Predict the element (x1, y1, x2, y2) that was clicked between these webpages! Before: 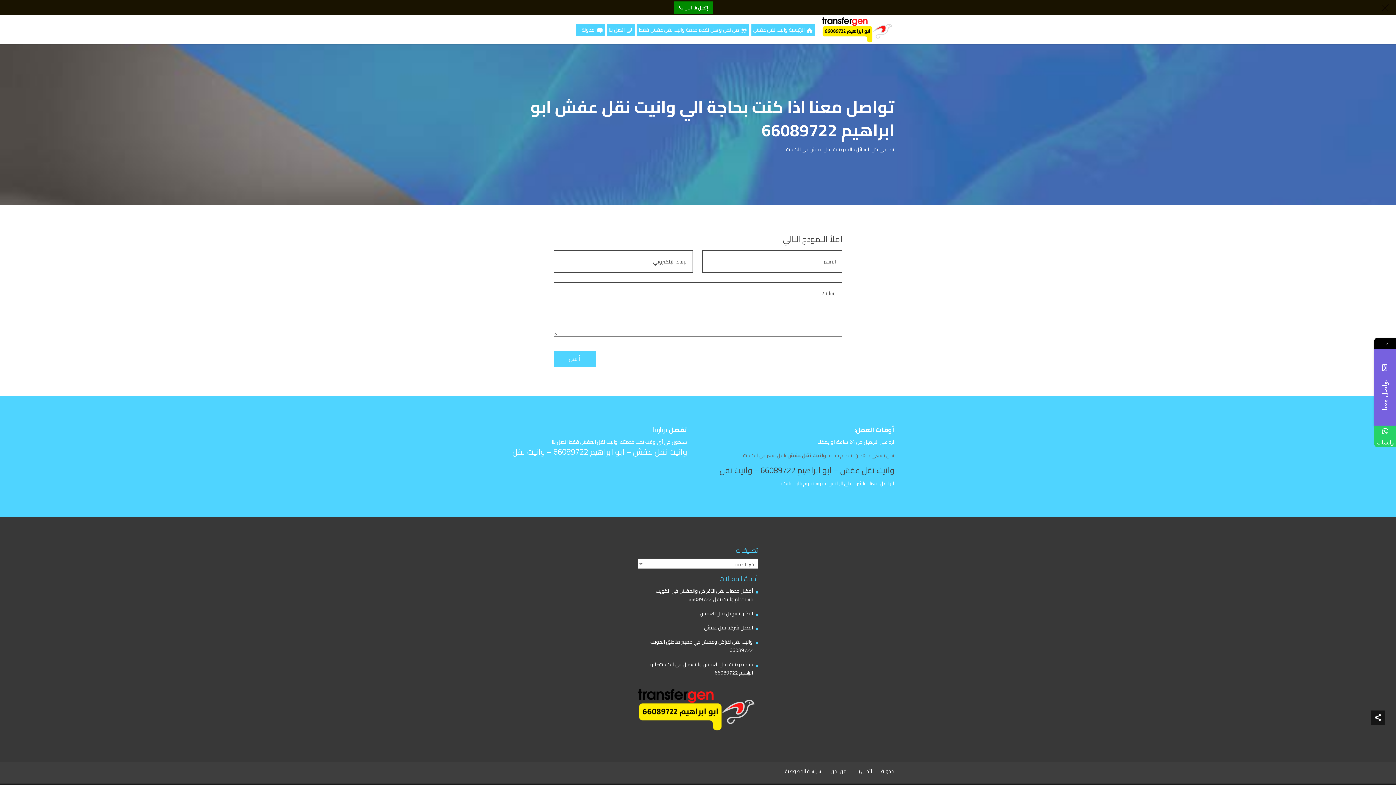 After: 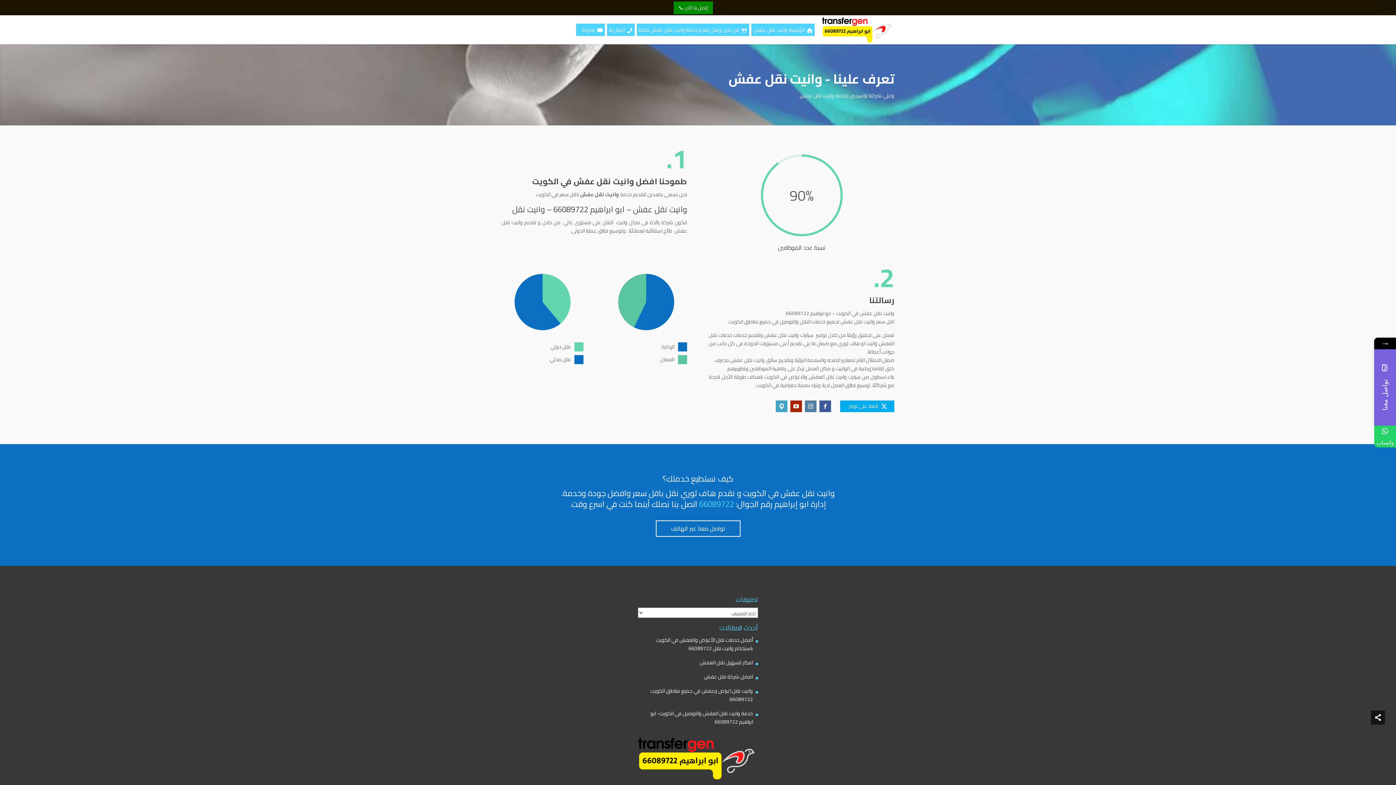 Action: label: من نحن bbox: (830, 767, 846, 776)